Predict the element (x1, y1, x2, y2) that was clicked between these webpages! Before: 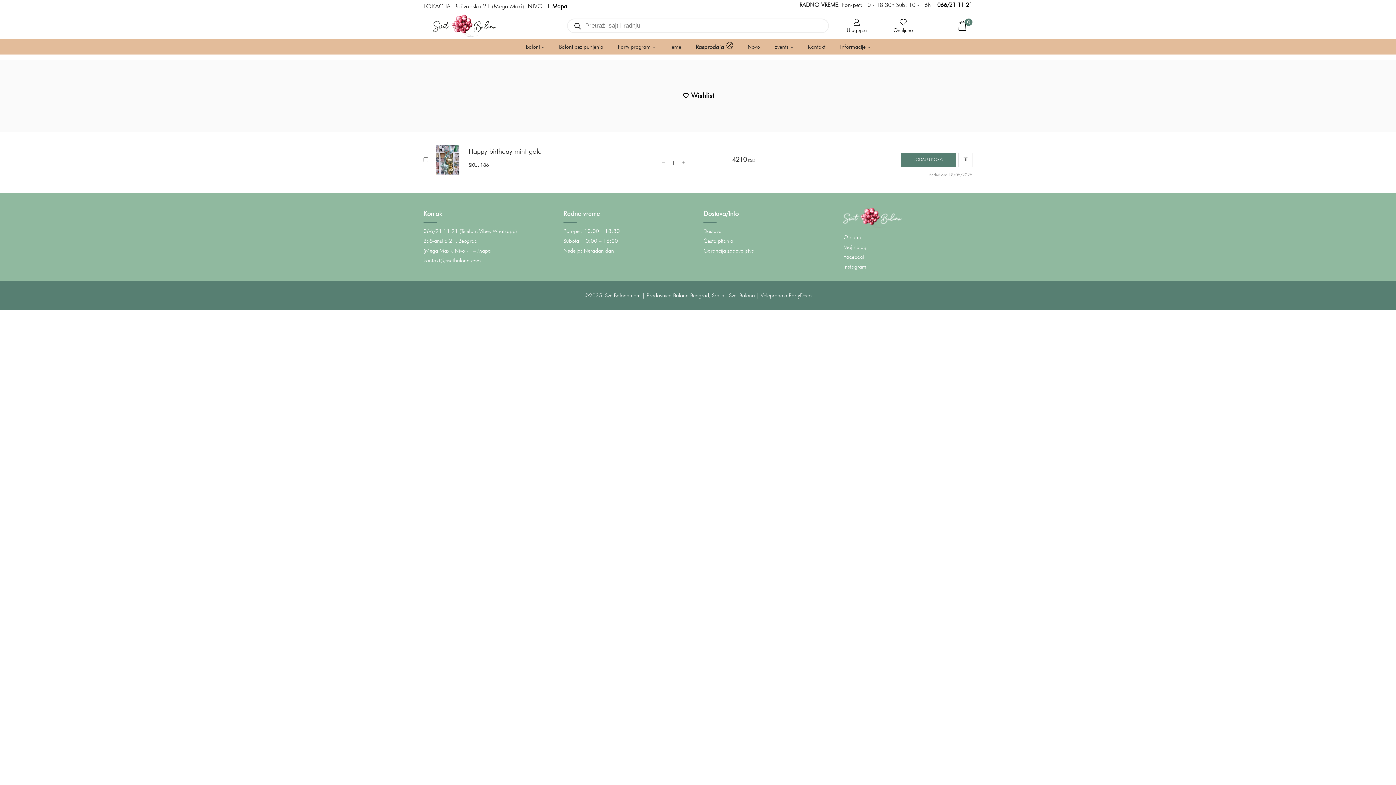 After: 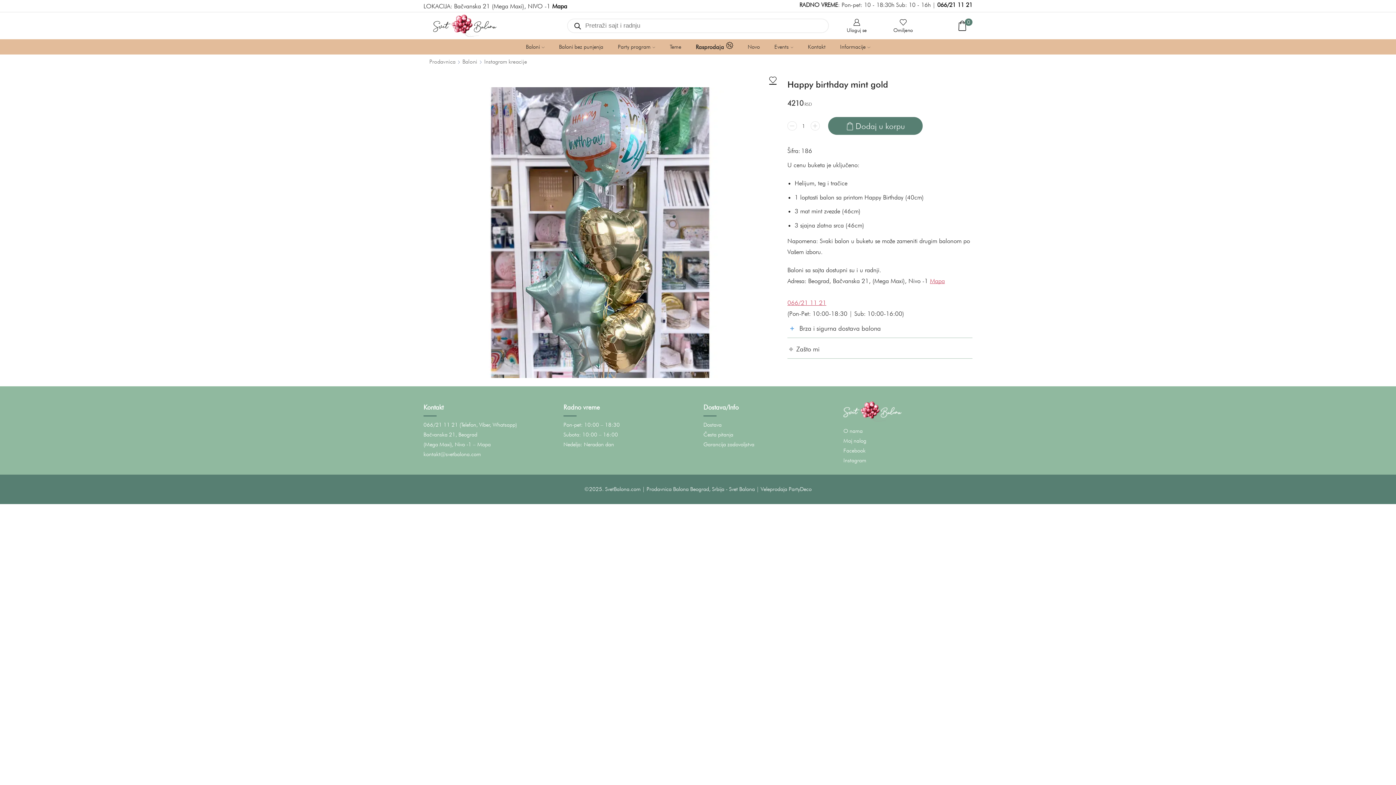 Action: bbox: (432, 144, 468, 175)